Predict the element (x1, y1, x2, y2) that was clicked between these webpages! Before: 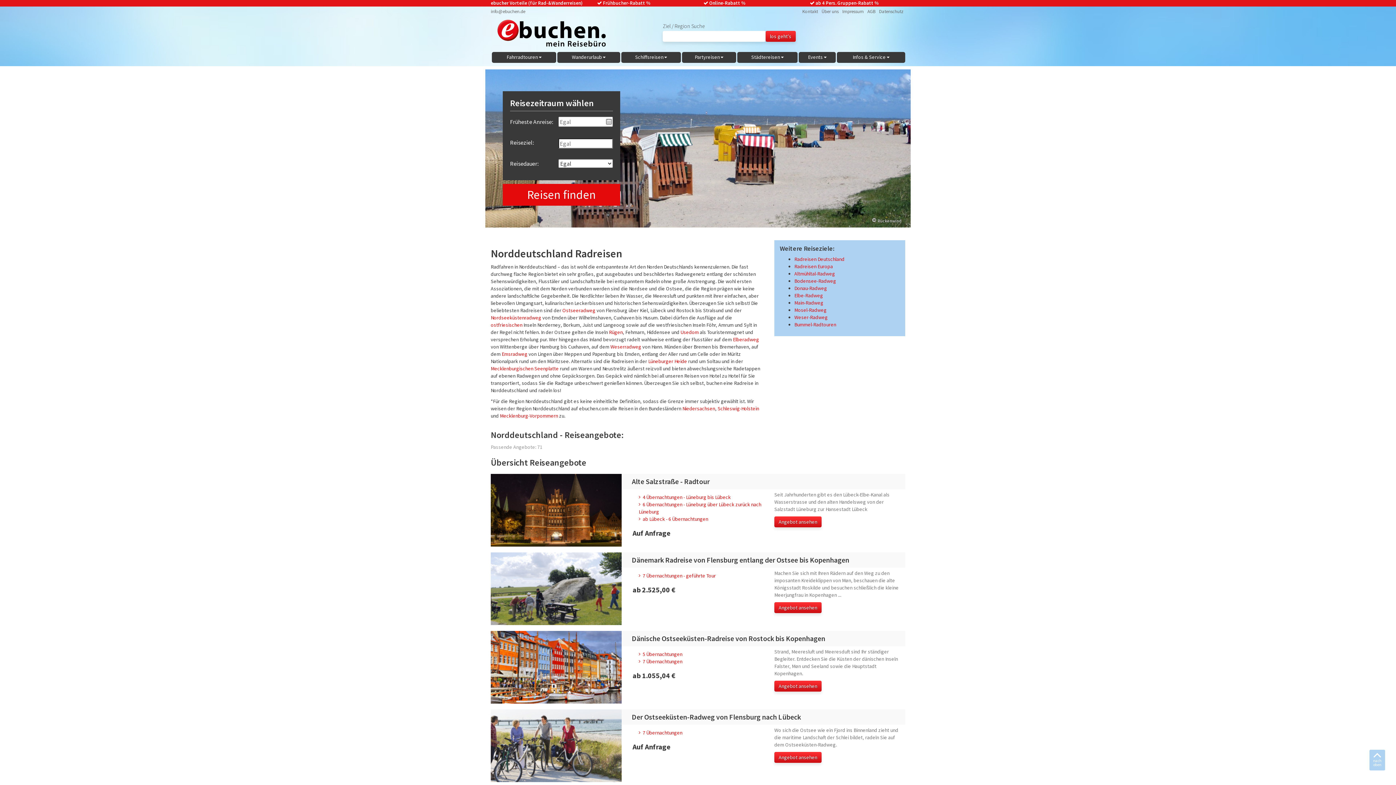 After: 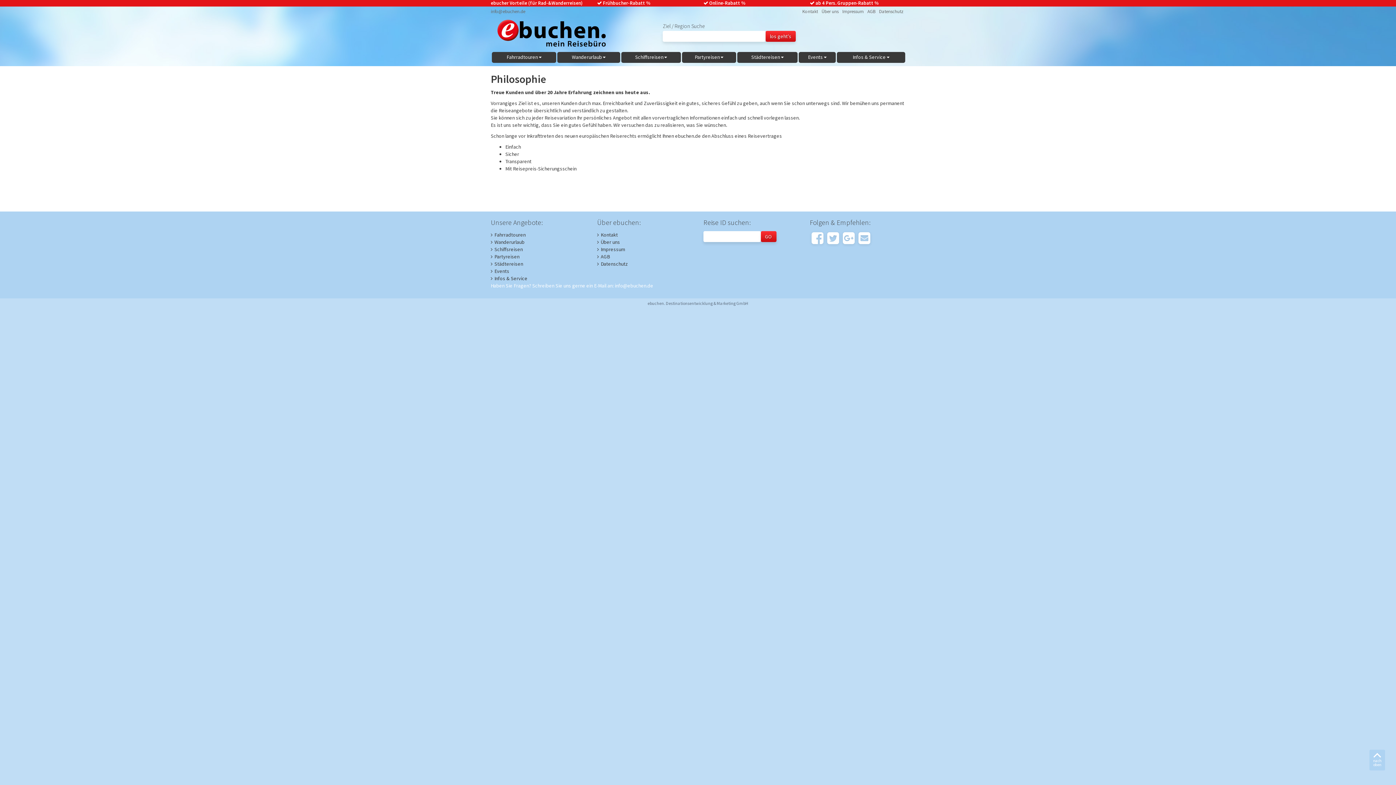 Action: bbox: (820, 6, 840, 14) label: Über uns